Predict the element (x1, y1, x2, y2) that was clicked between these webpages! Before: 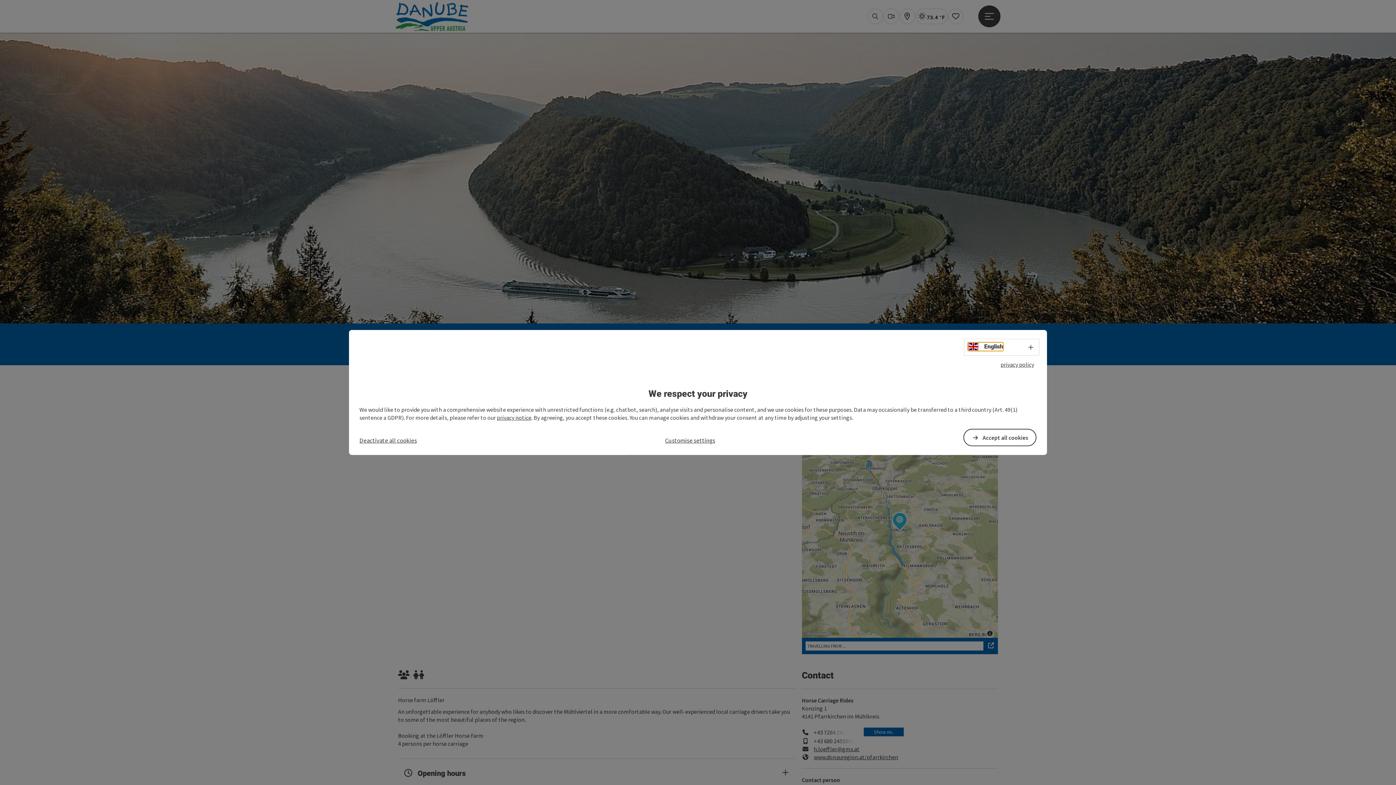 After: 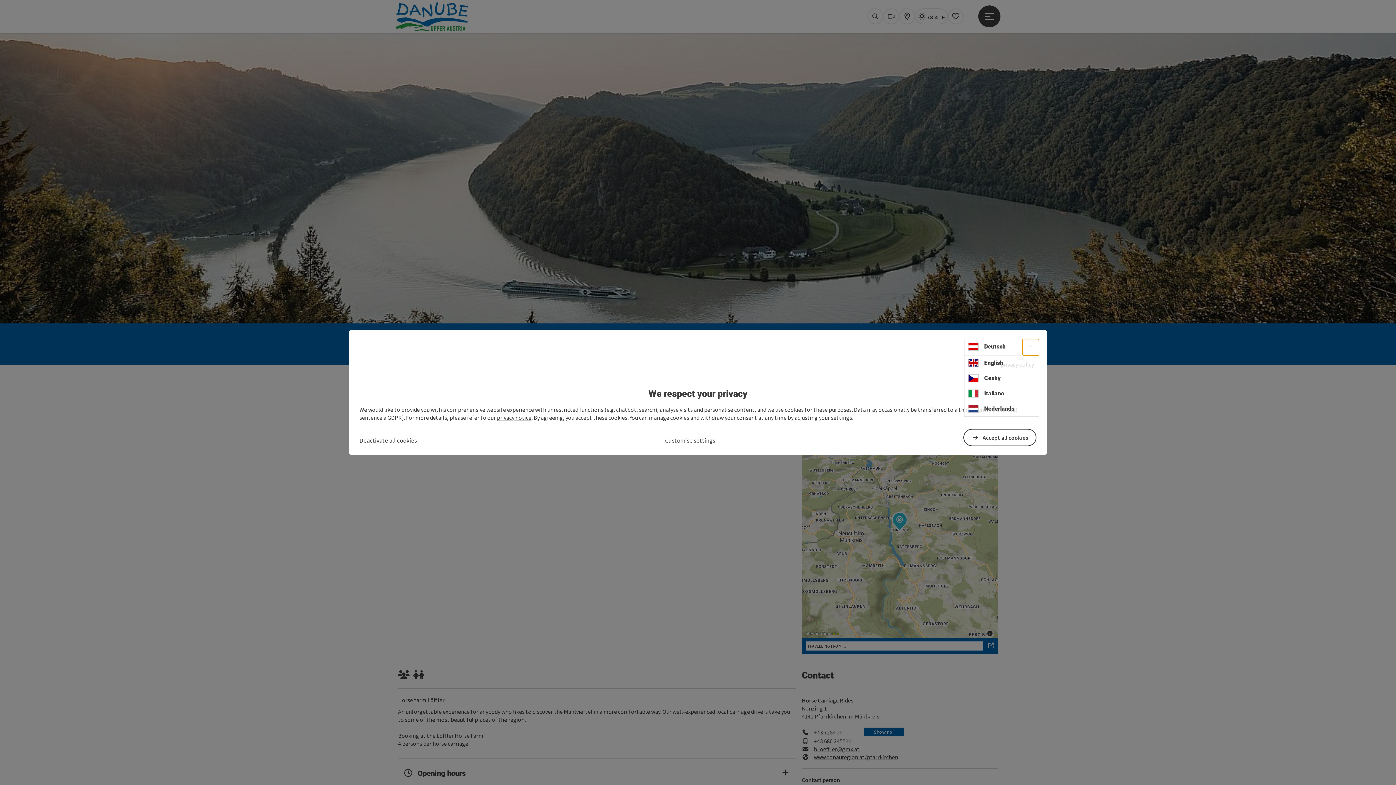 Action: bbox: (1022, 339, 1039, 355) label: Select language - Open menu